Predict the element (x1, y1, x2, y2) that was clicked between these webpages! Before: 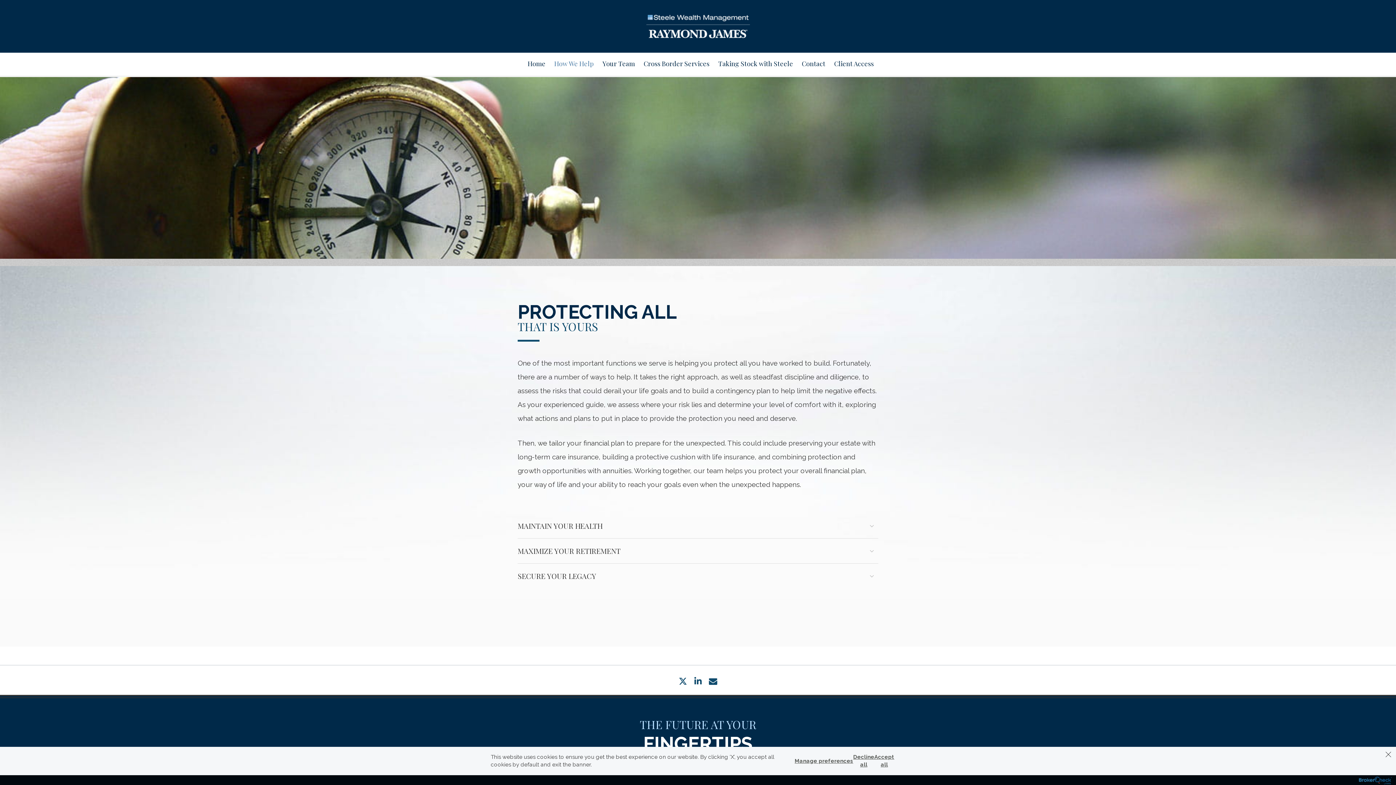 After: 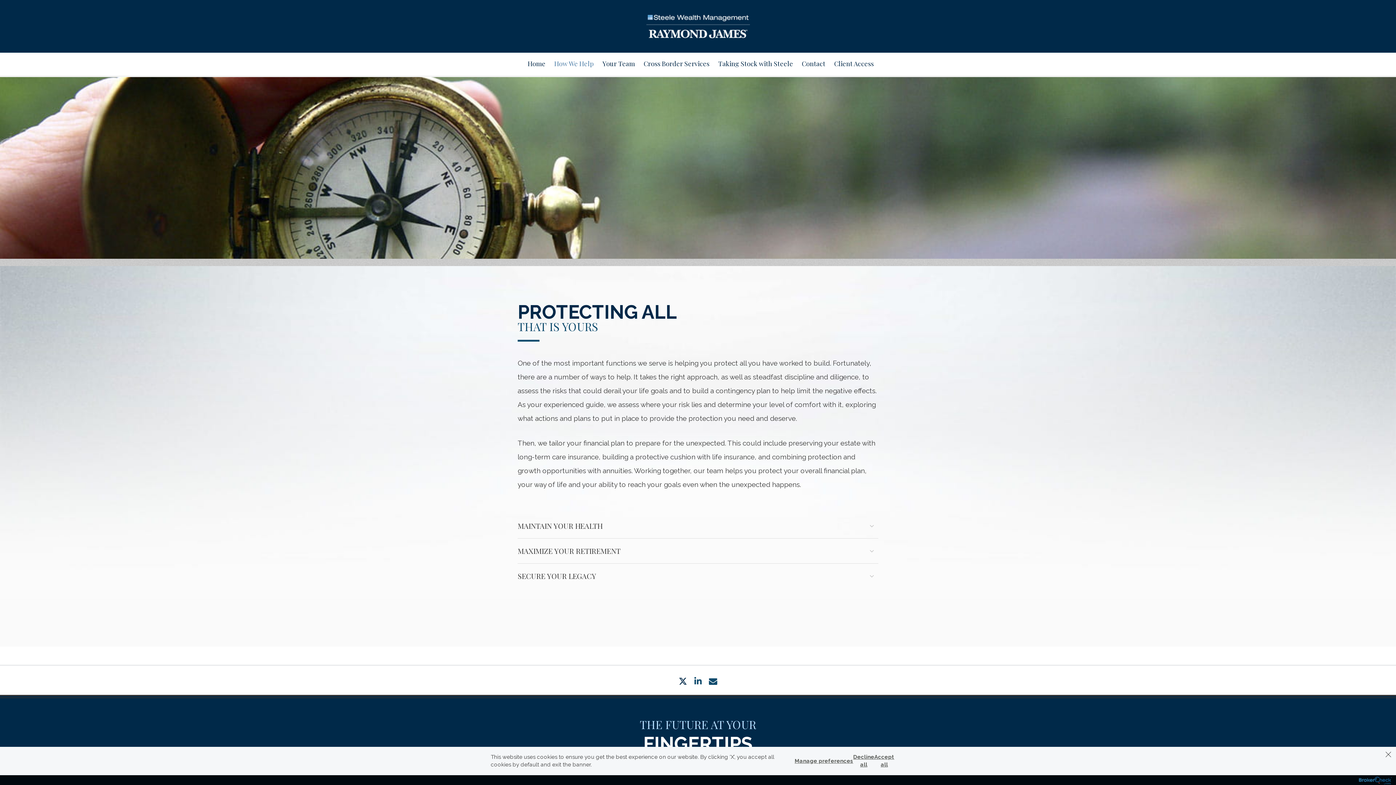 Action: bbox: (675, 678, 690, 686) label: twitter